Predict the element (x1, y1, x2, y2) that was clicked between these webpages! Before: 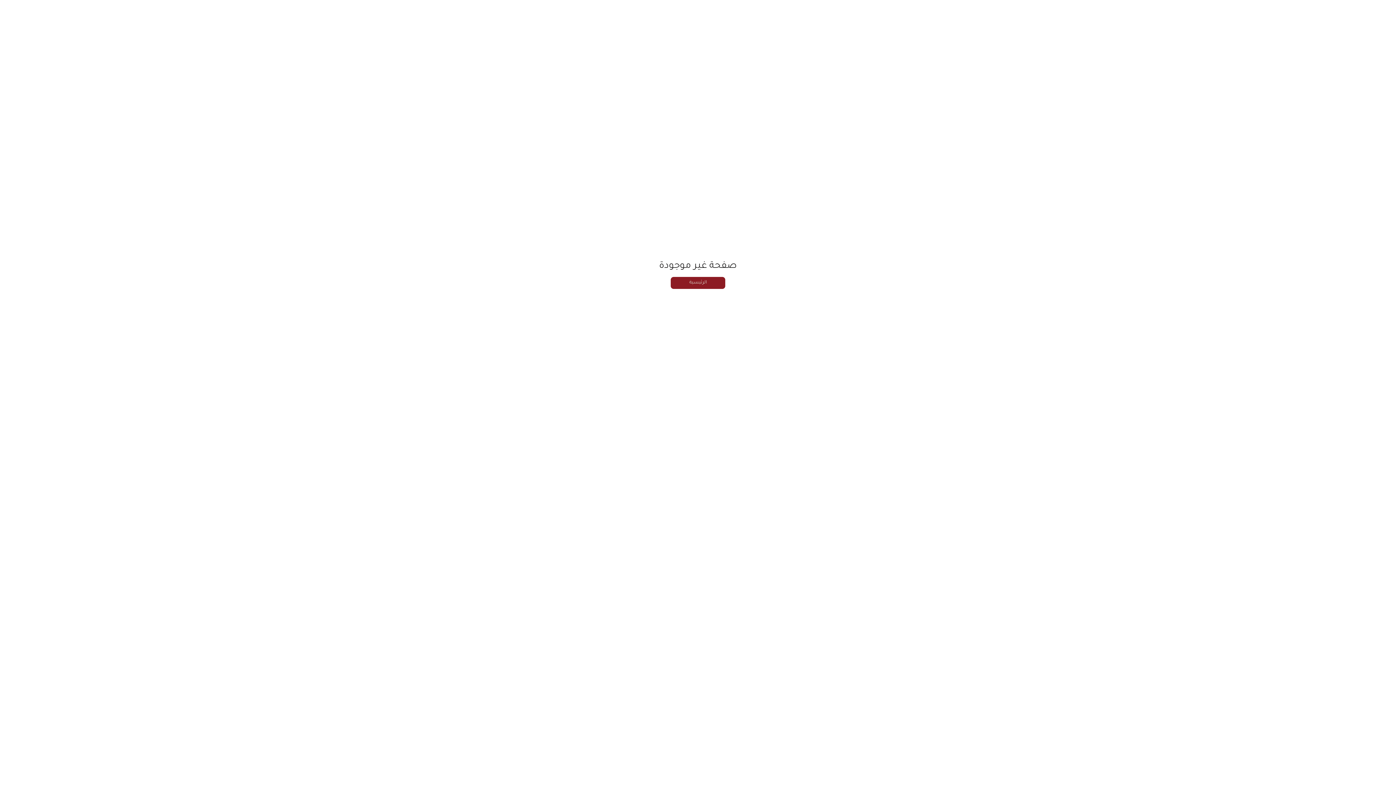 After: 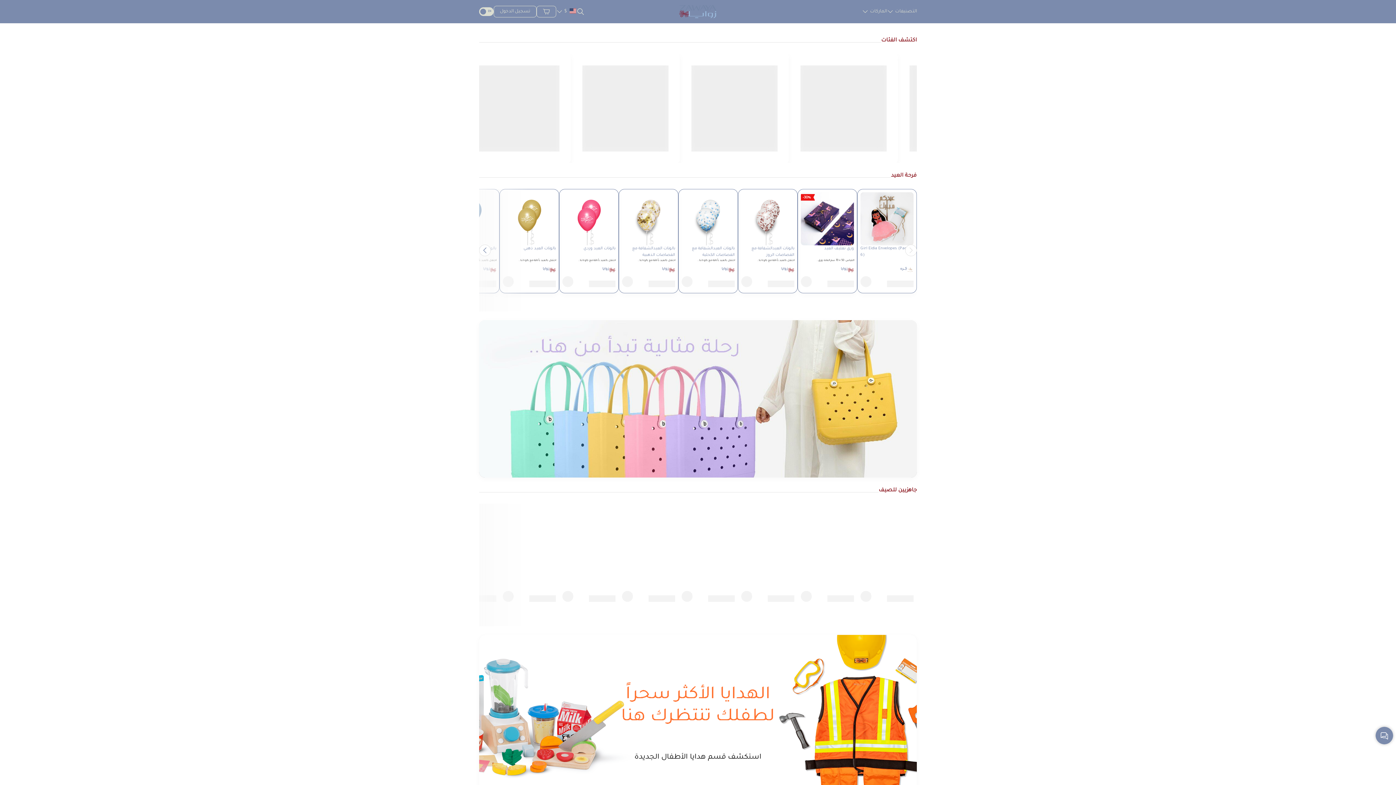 Action: bbox: (670, 277, 725, 289) label: الرئيسية